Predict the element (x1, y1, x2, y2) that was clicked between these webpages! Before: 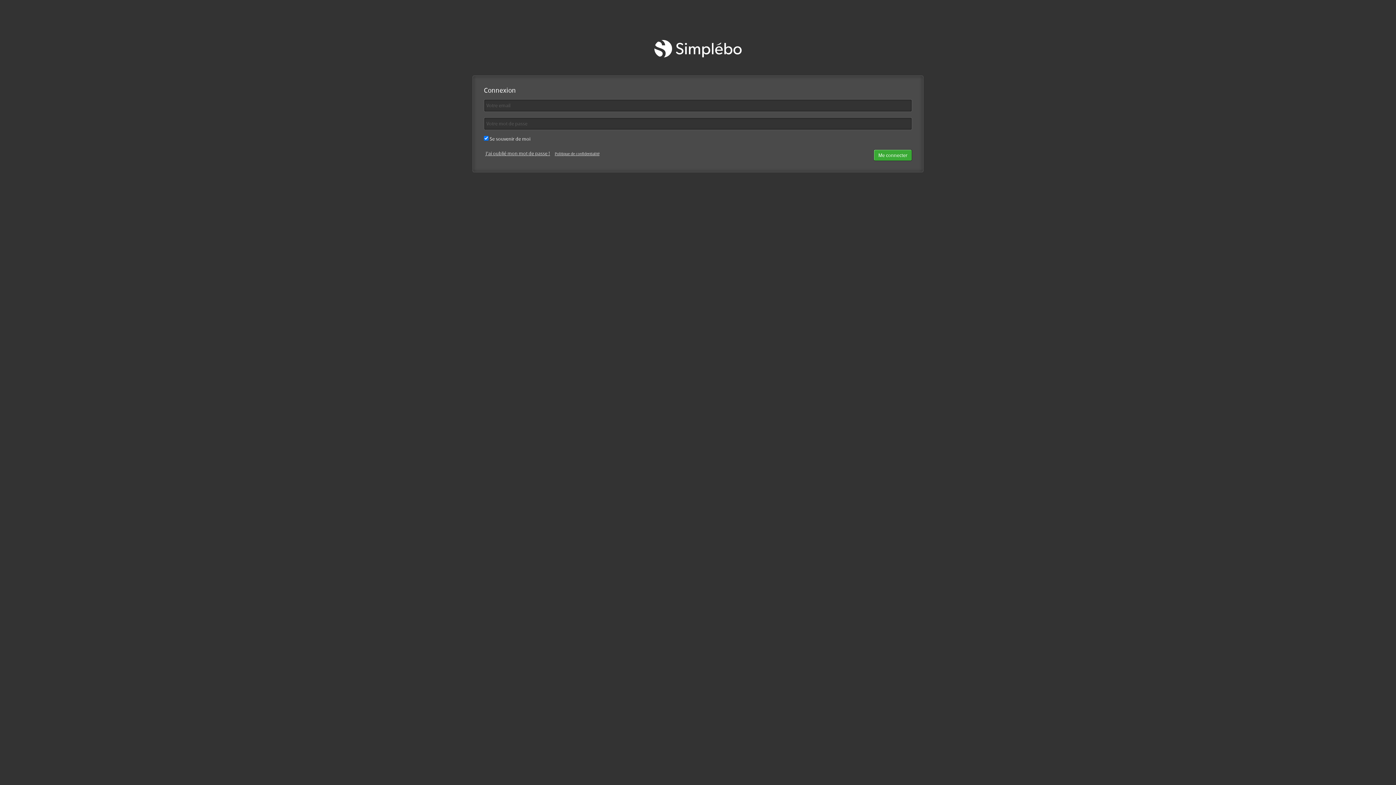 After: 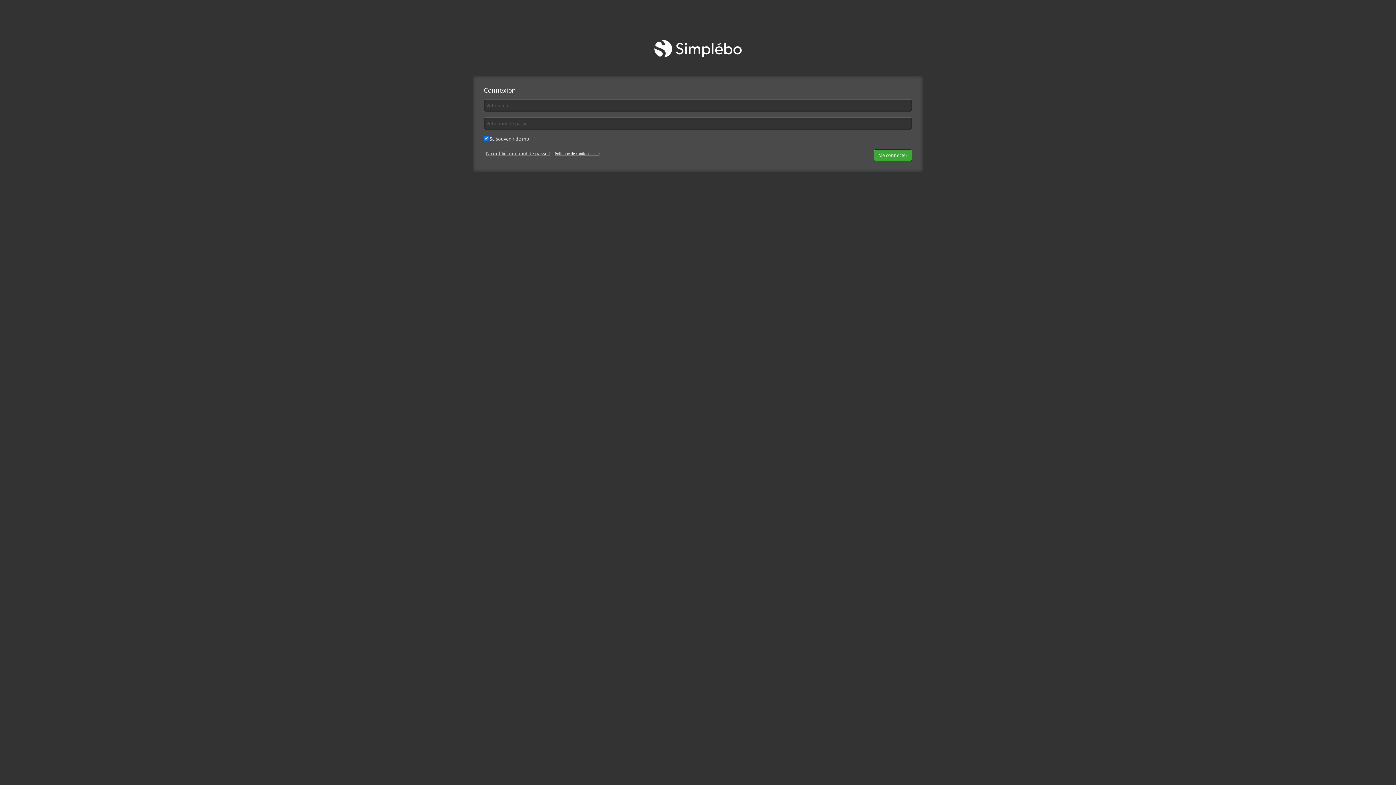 Action: label: Politique de confidentialité bbox: (554, 151, 599, 156)